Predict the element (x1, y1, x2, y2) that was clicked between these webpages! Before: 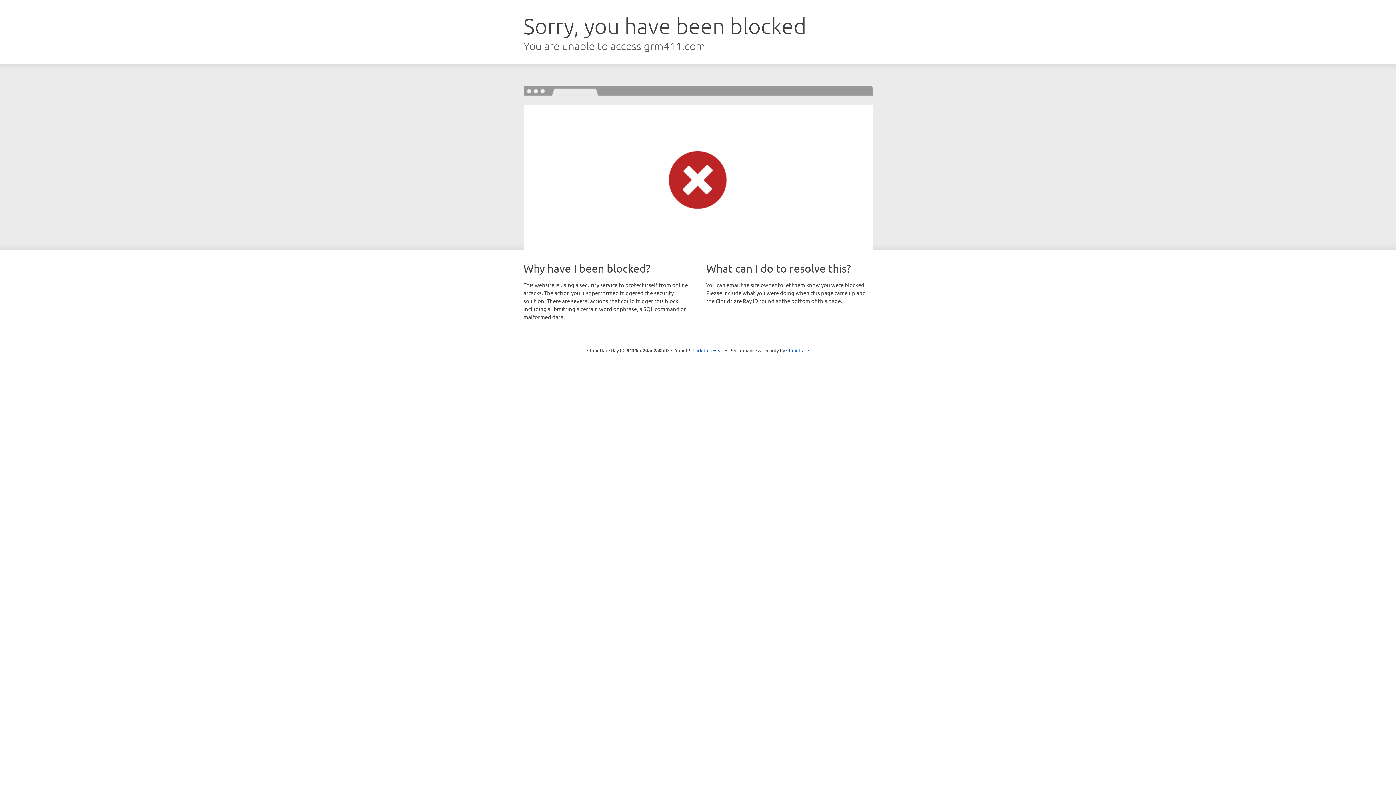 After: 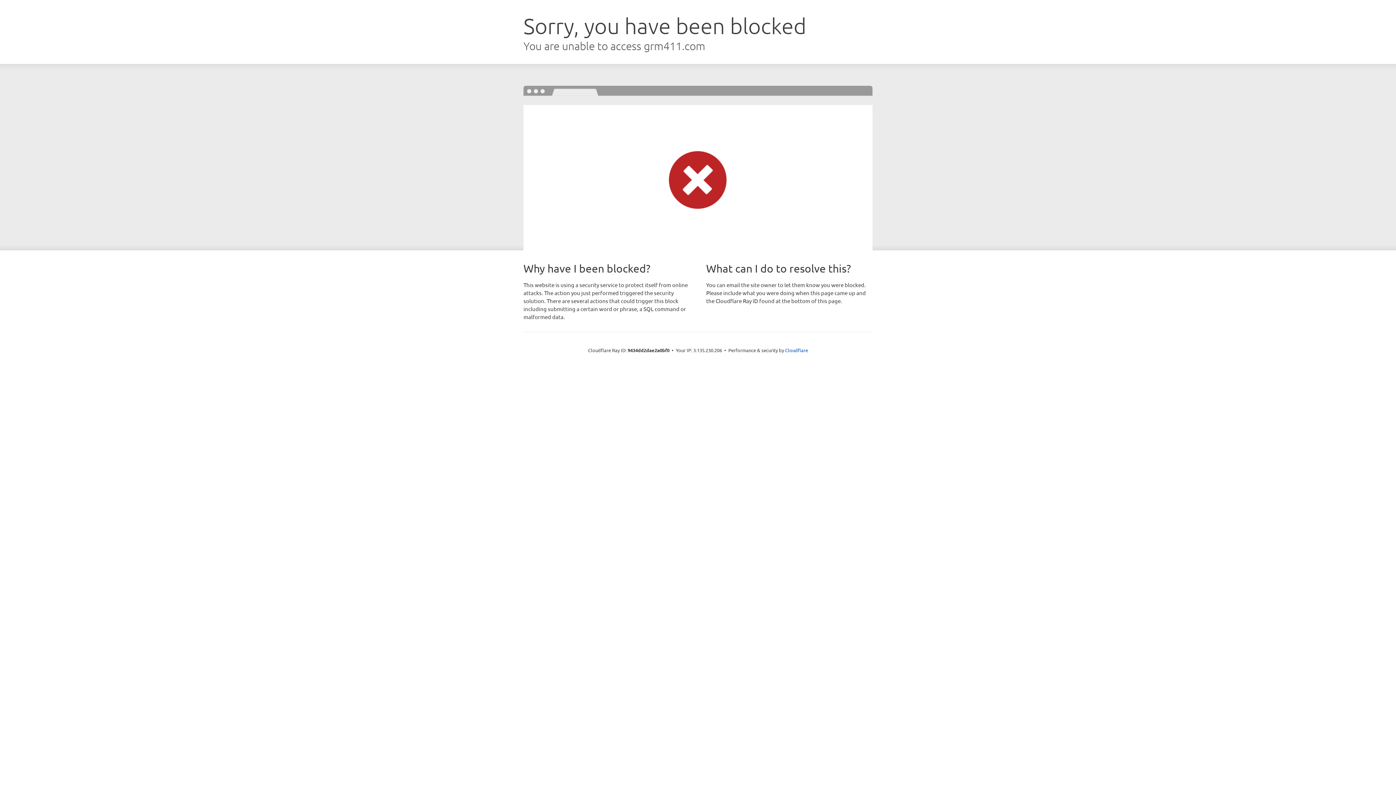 Action: bbox: (692, 346, 723, 353) label: Click to reveal